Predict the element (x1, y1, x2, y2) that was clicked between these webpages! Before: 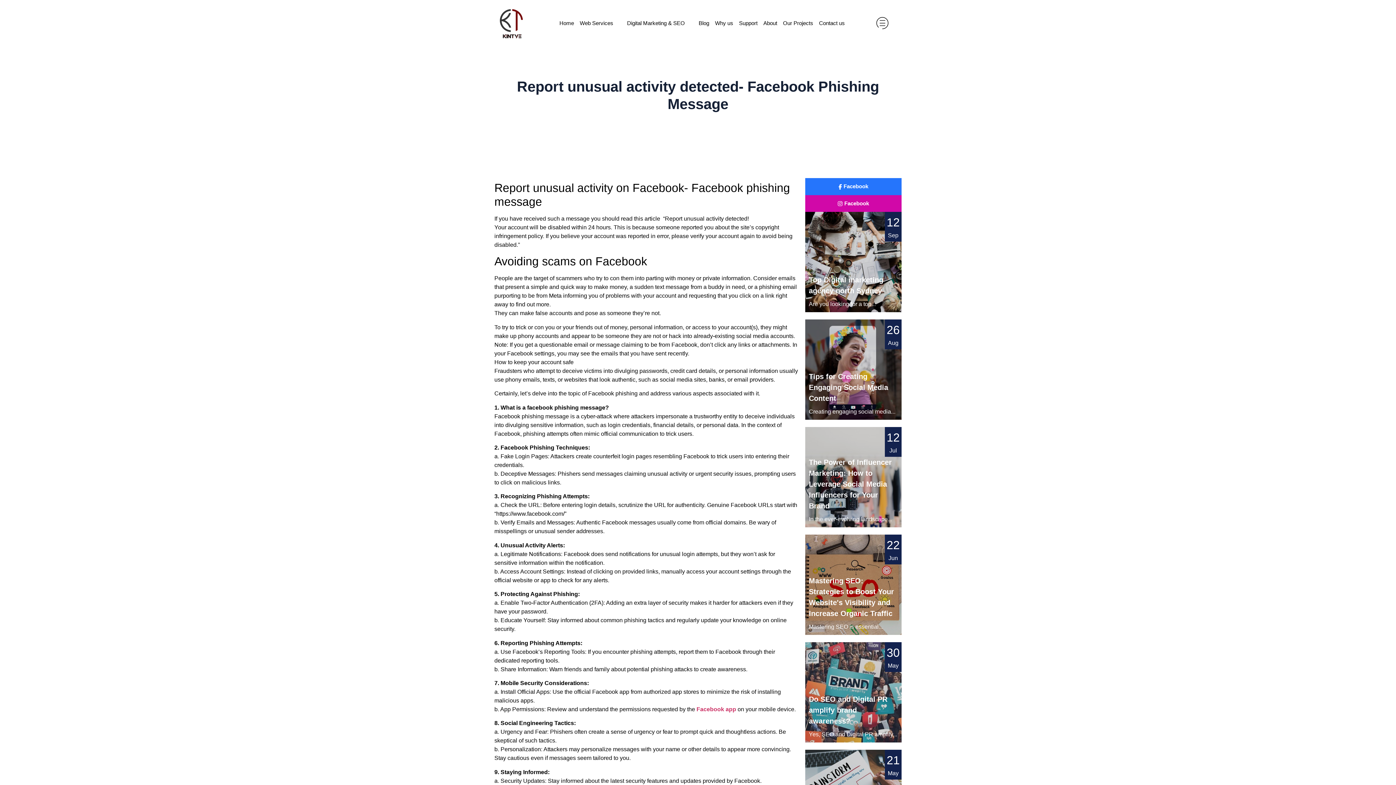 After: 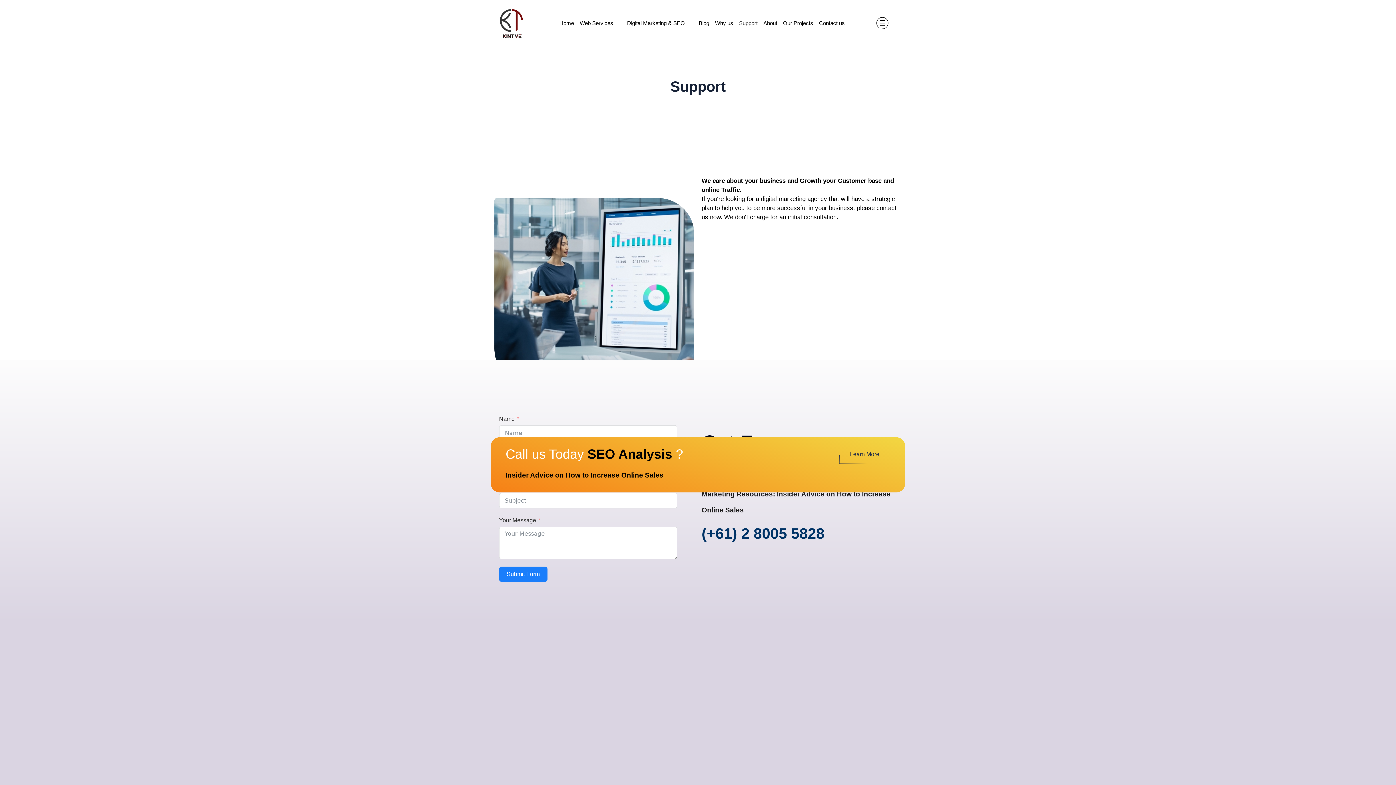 Action: bbox: (736, 8, 760, 37) label: Support